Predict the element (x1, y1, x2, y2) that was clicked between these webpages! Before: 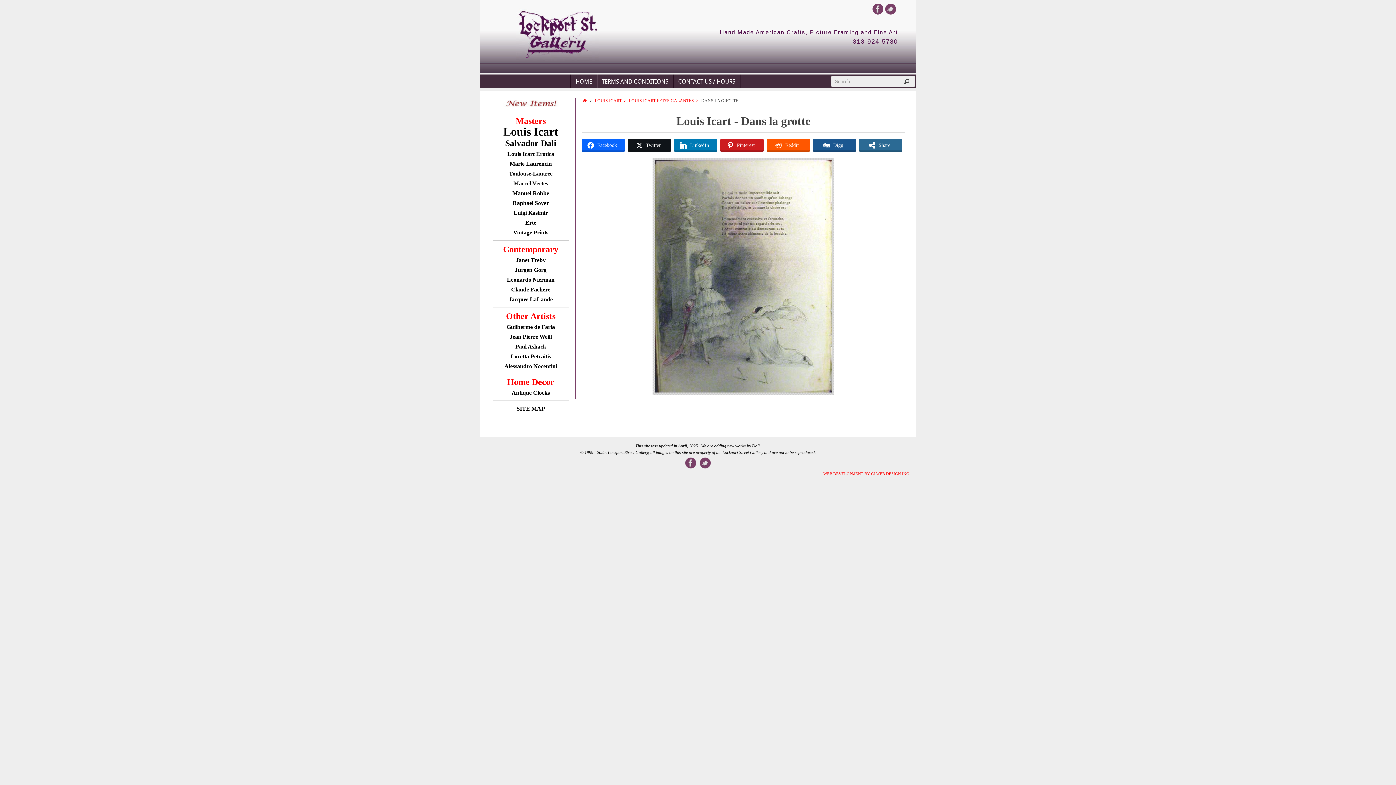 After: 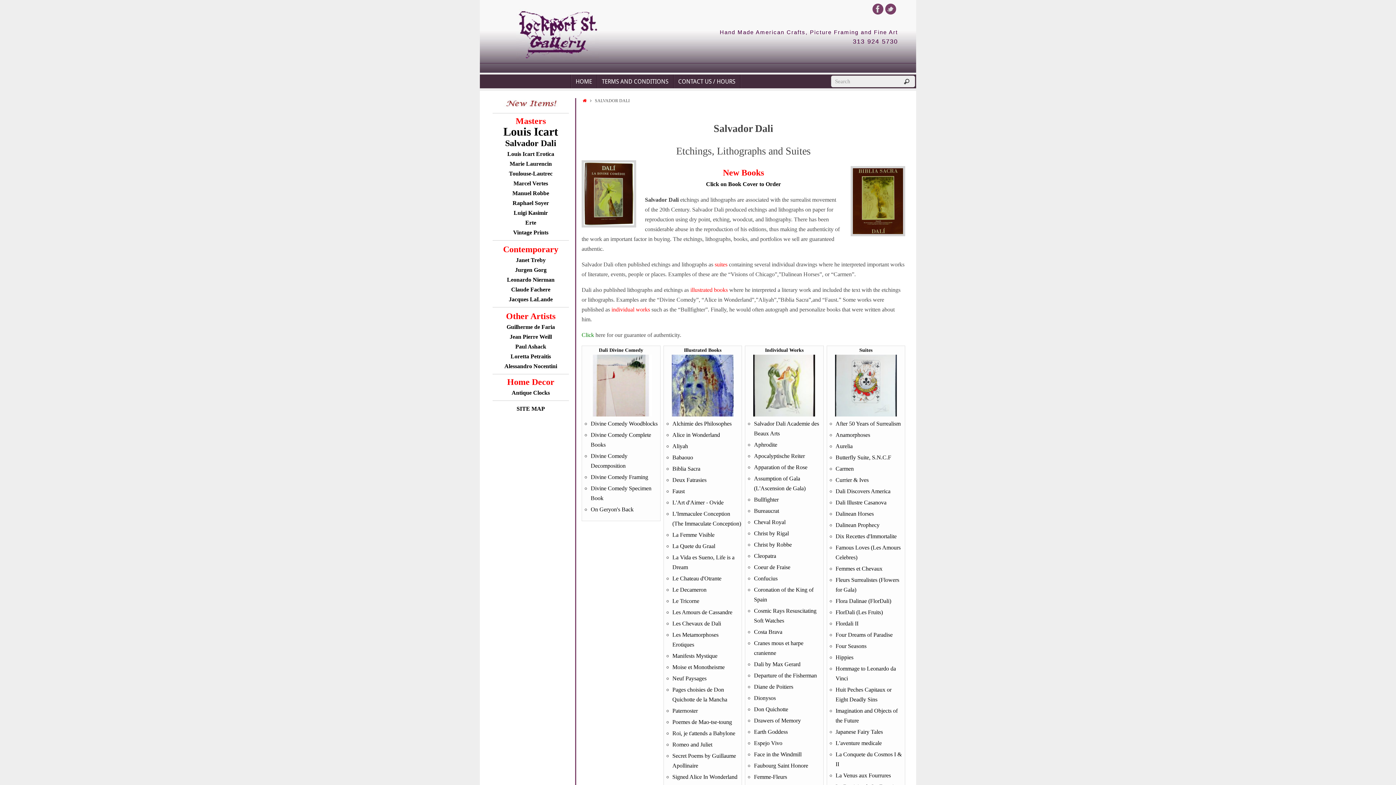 Action: label: Salvador Dali bbox: (505, 141, 556, 147)